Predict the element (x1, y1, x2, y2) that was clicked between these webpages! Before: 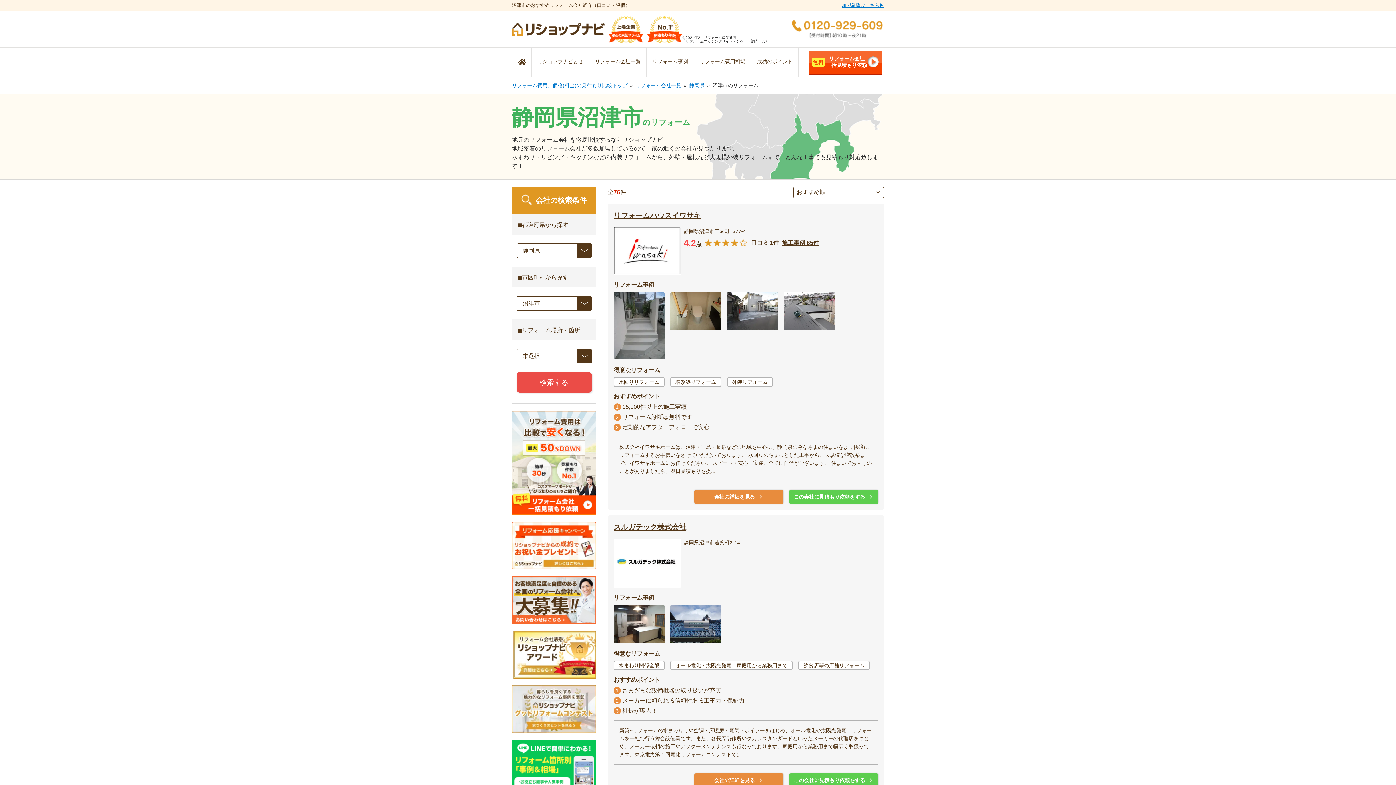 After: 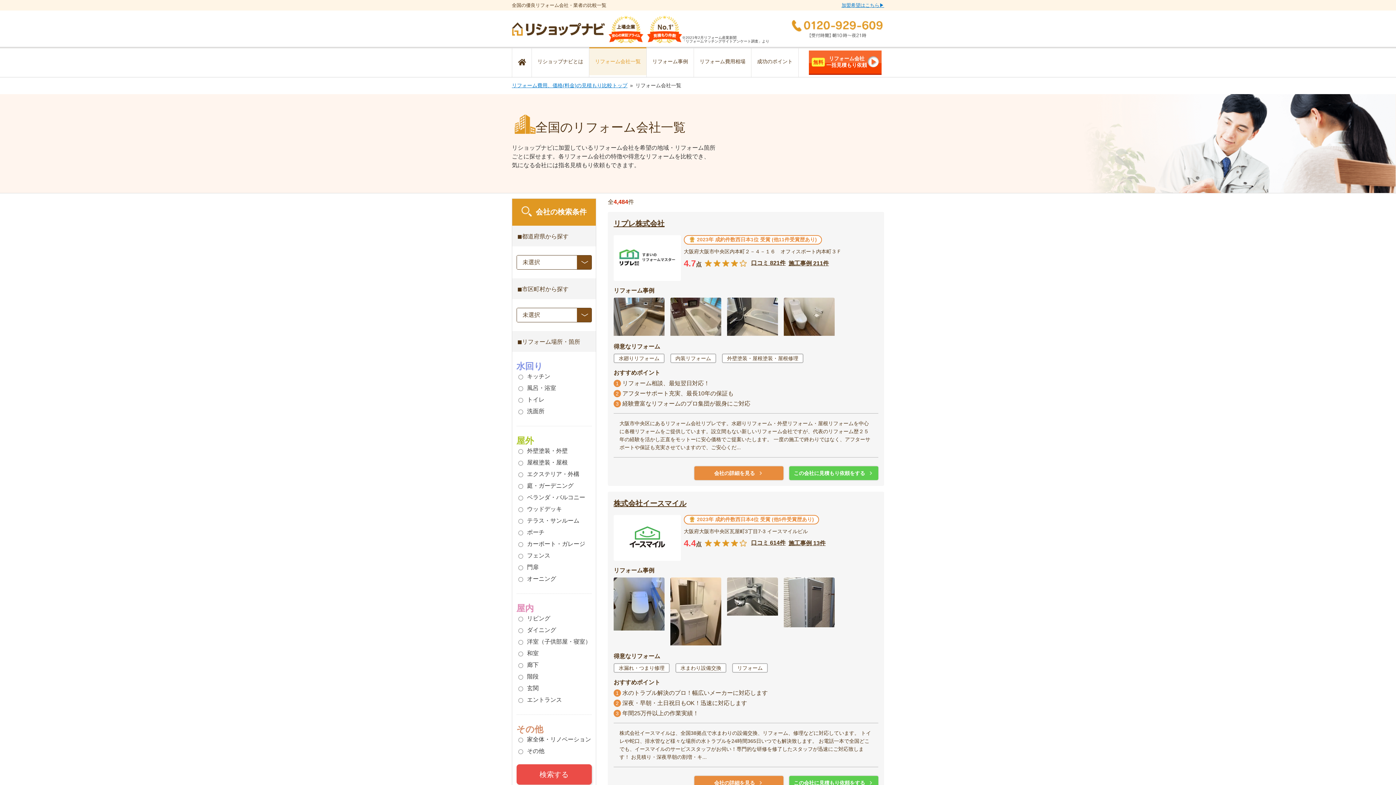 Action: bbox: (635, 82, 681, 88) label: リフォーム会社一覧